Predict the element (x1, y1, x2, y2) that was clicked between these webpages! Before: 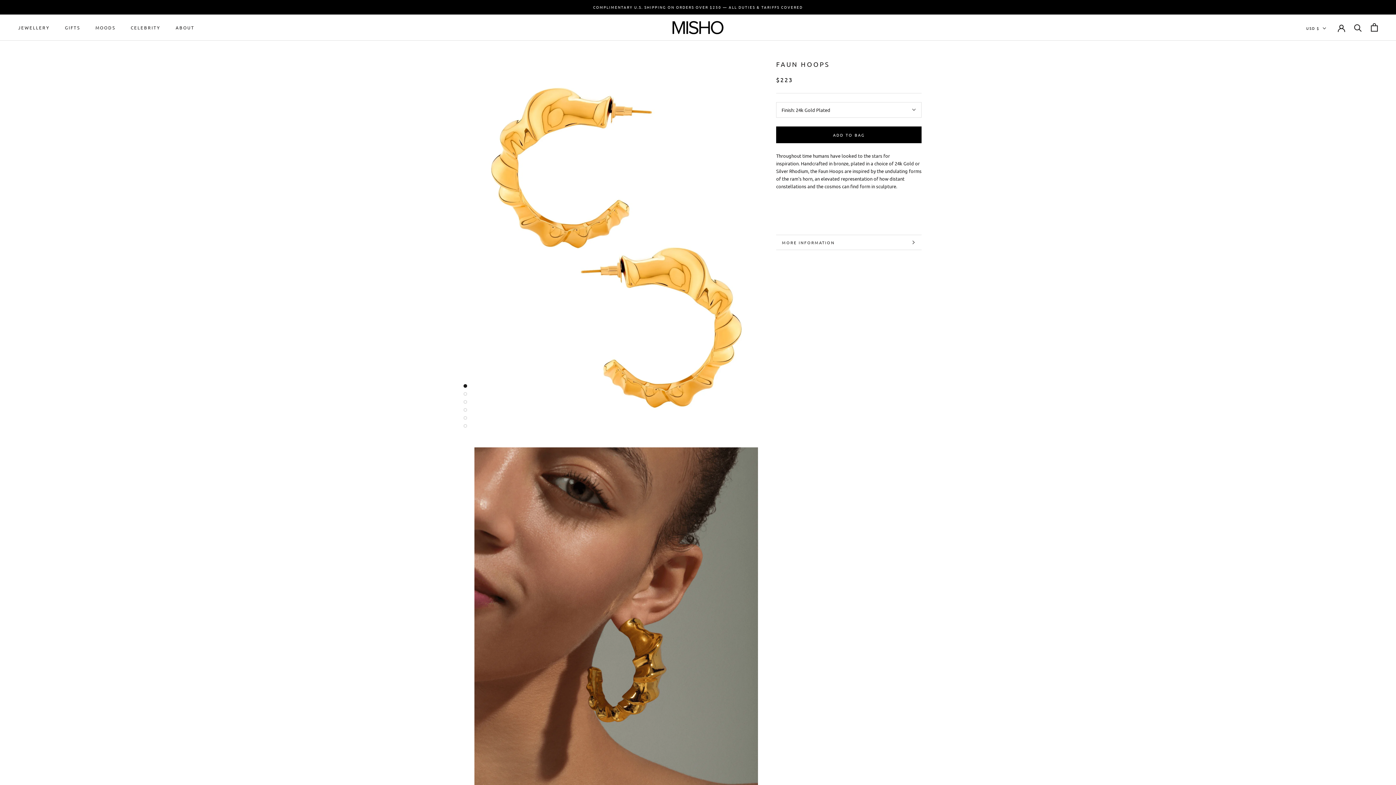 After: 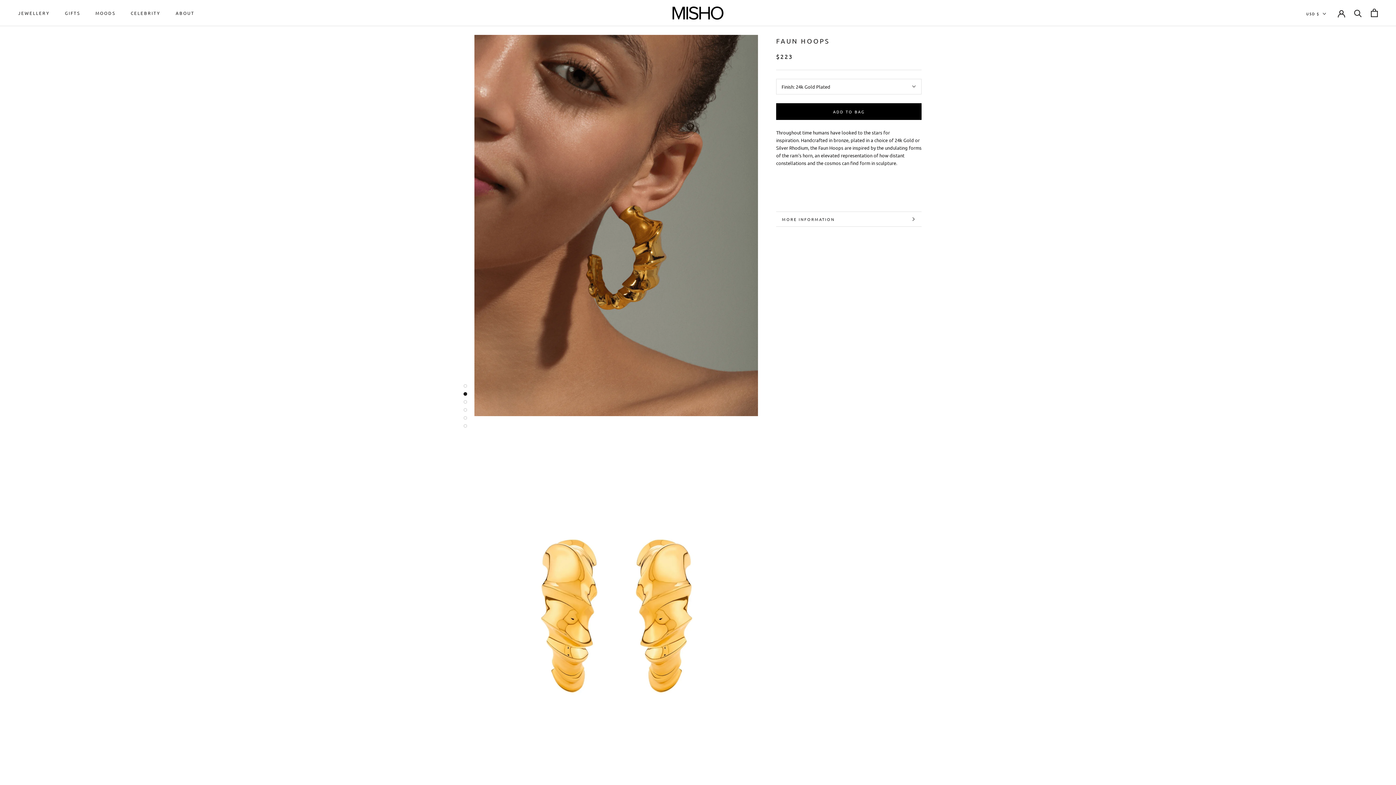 Action: bbox: (463, 392, 467, 395)